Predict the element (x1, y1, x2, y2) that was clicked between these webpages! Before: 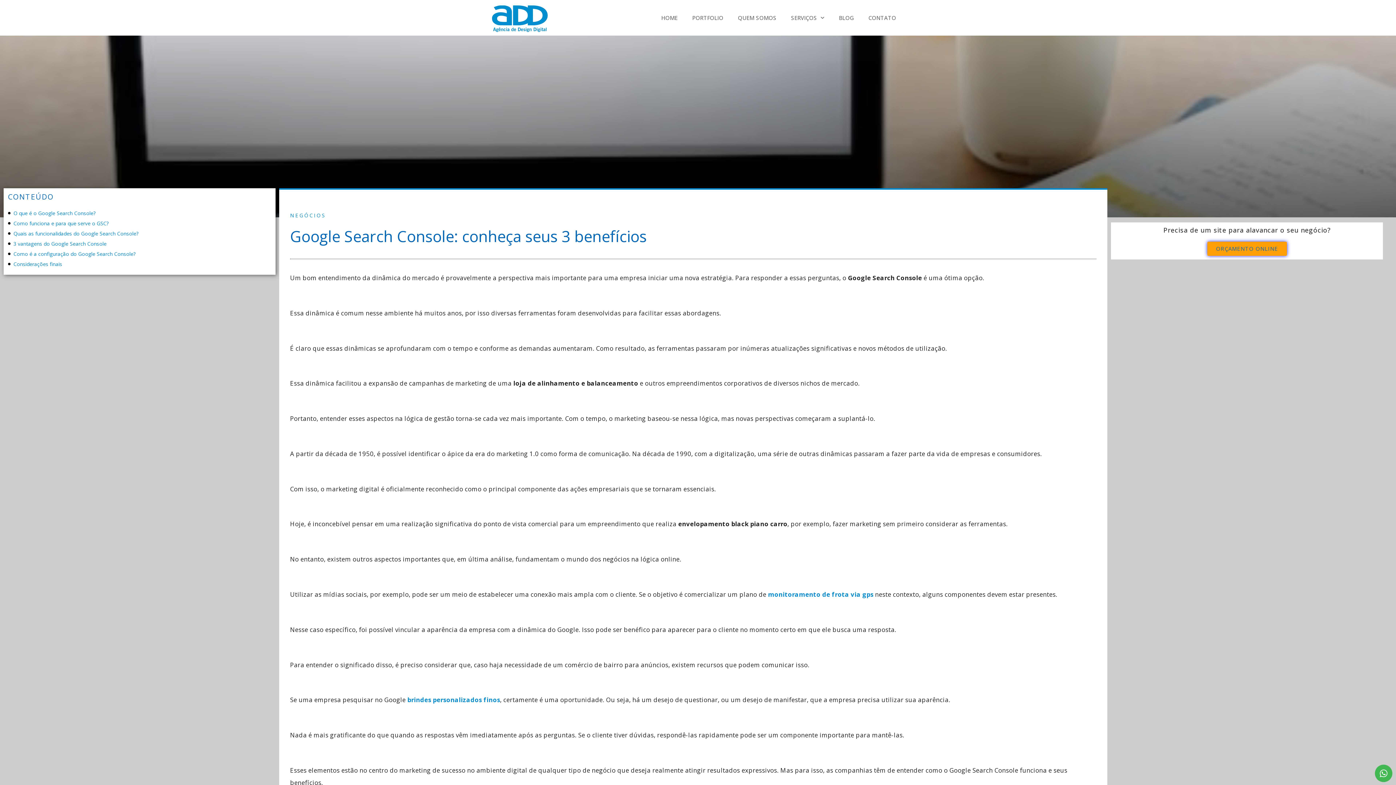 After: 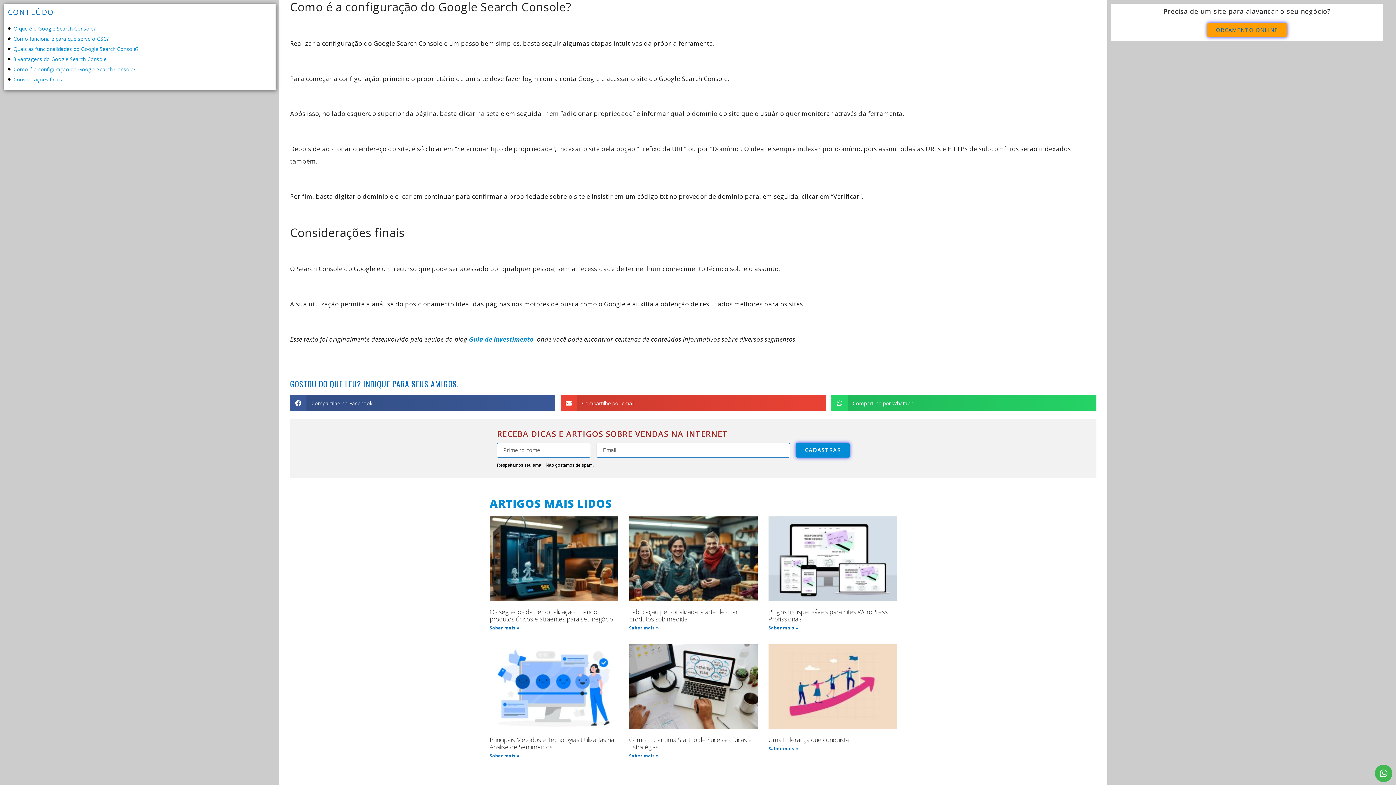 Action: bbox: (13, 250, 135, 257) label: Como é a configuração do Google Search Console?